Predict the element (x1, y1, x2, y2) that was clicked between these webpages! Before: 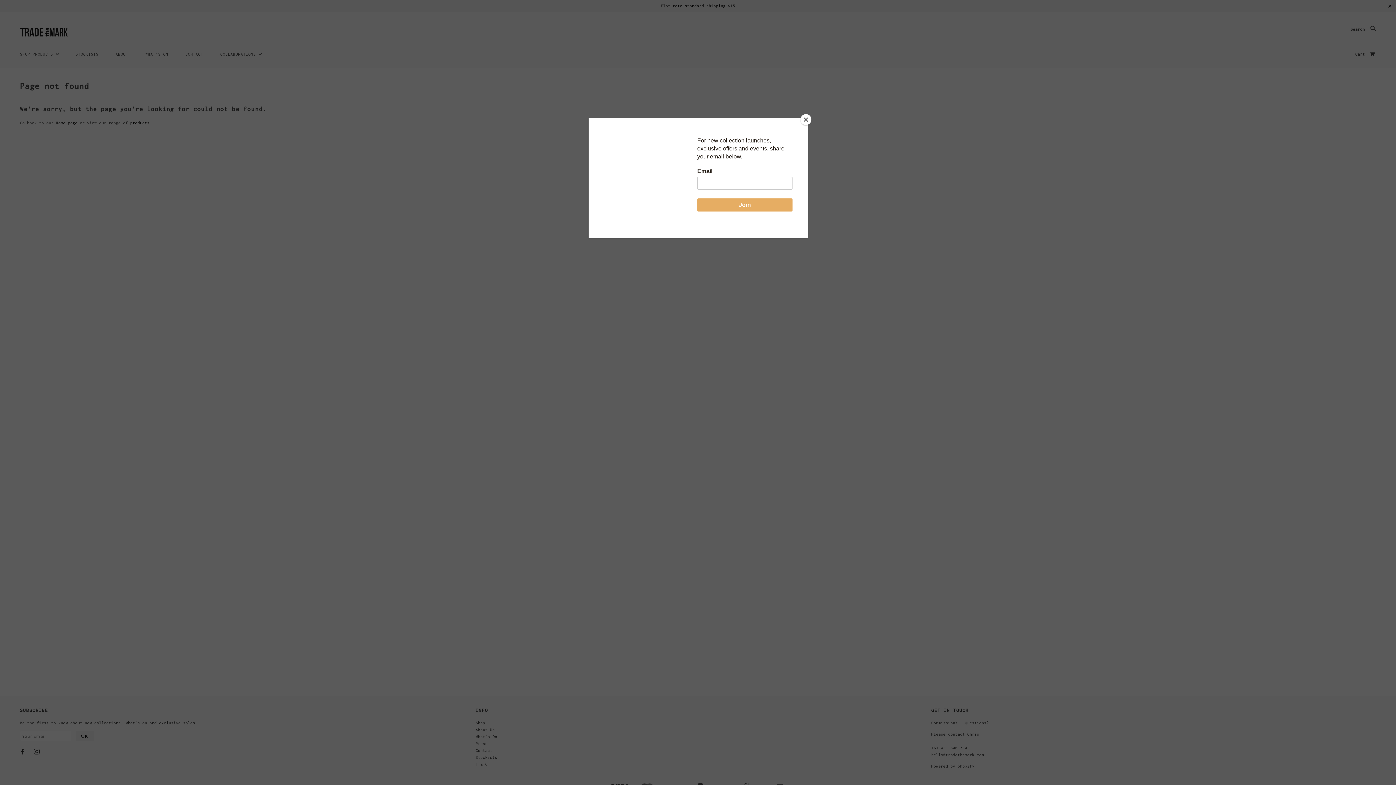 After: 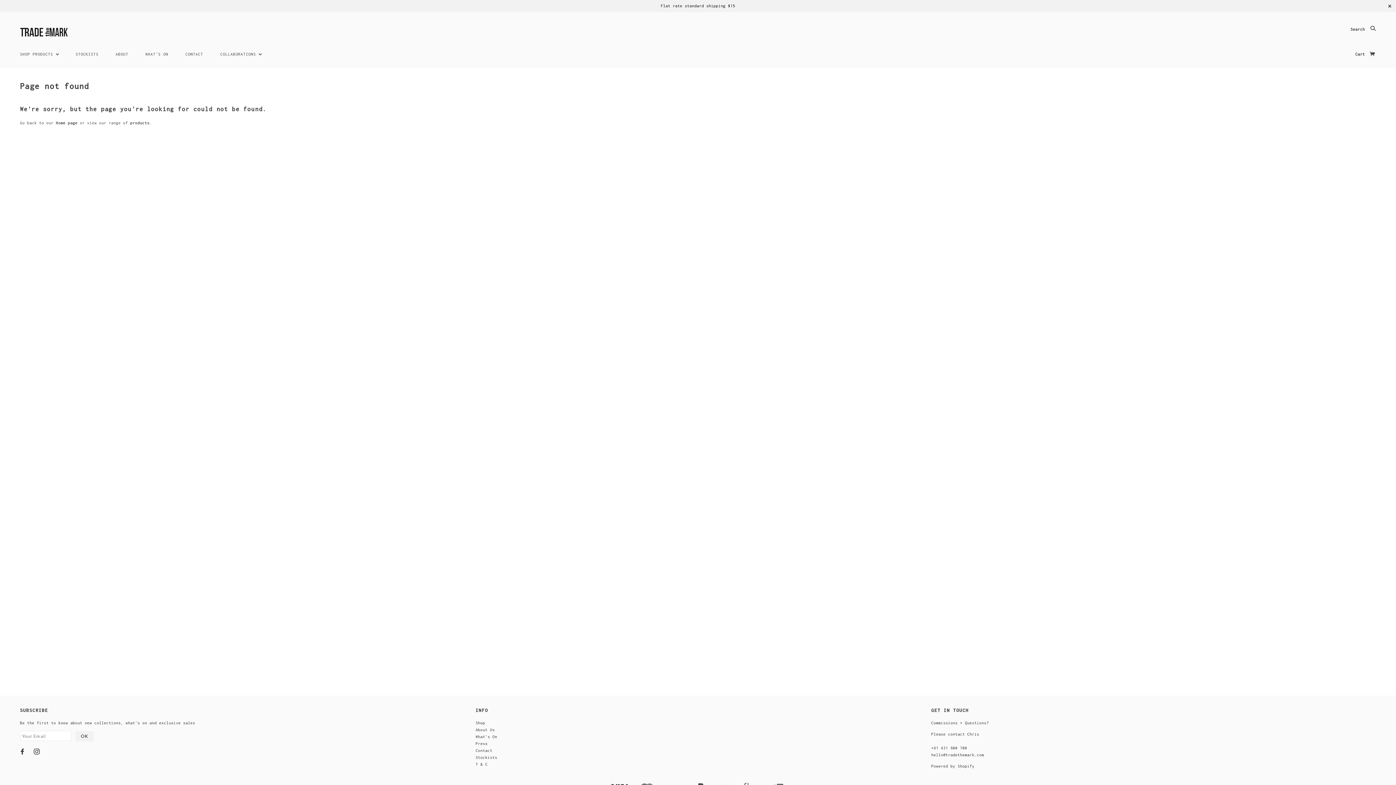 Action: label: Close bbox: (800, 114, 811, 125)